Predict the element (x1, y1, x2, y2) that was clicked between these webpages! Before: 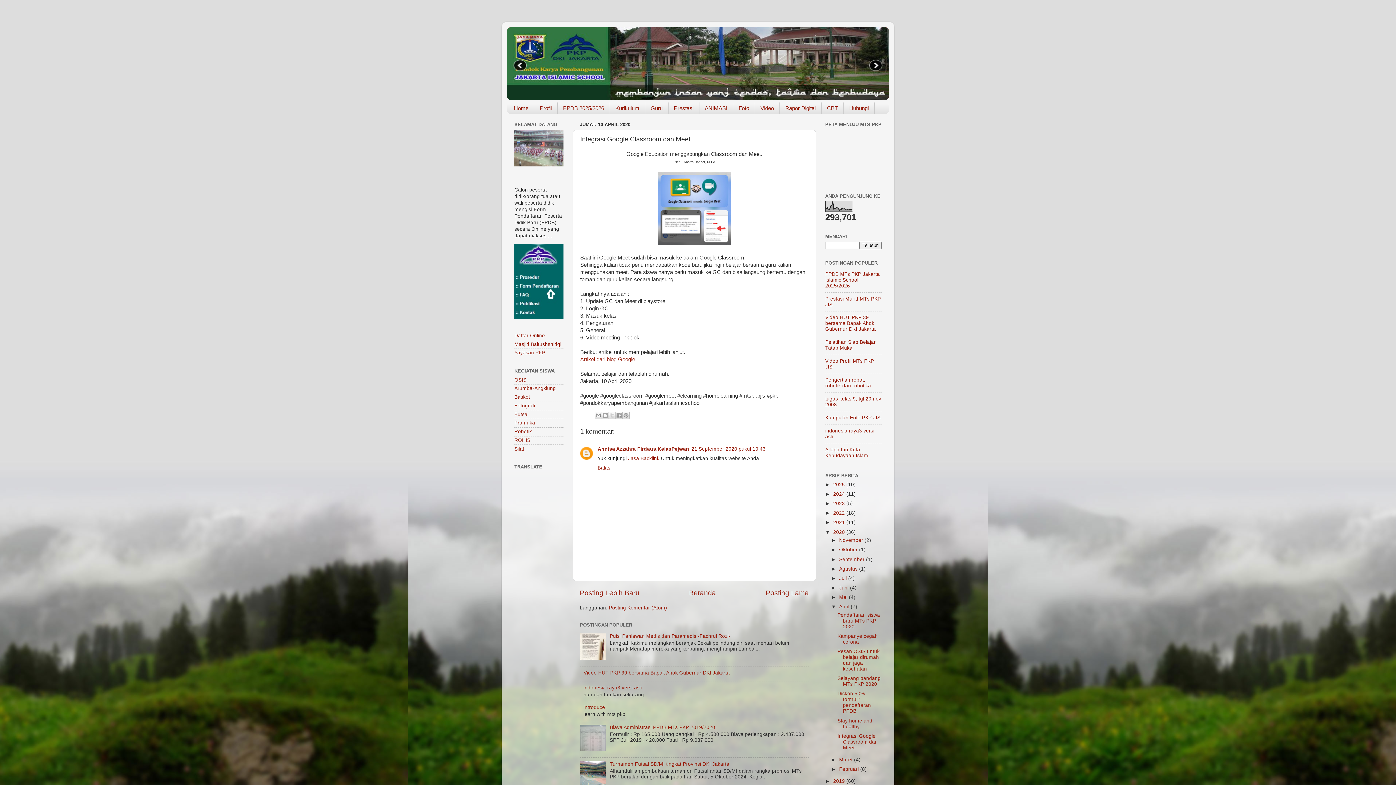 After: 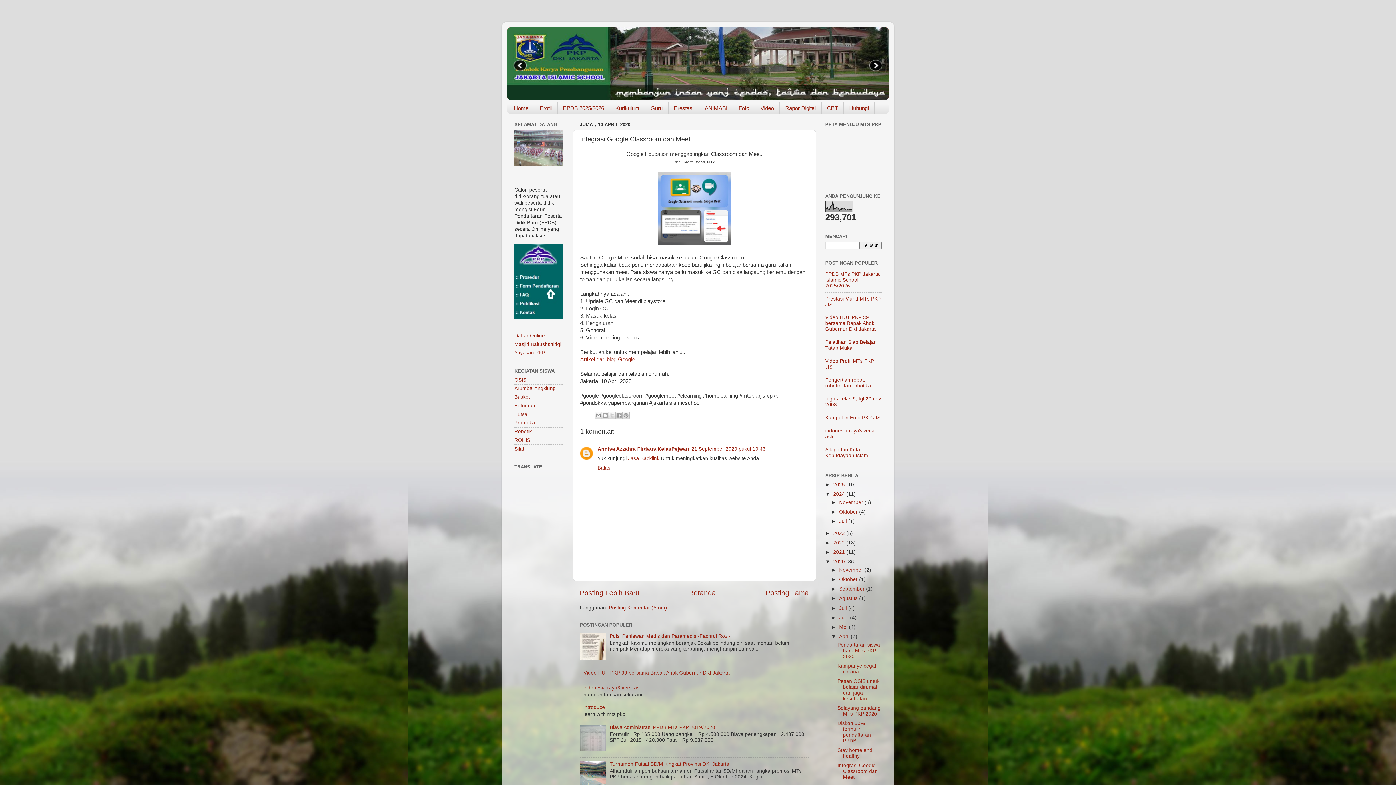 Action: label: ►   bbox: (825, 491, 833, 497)